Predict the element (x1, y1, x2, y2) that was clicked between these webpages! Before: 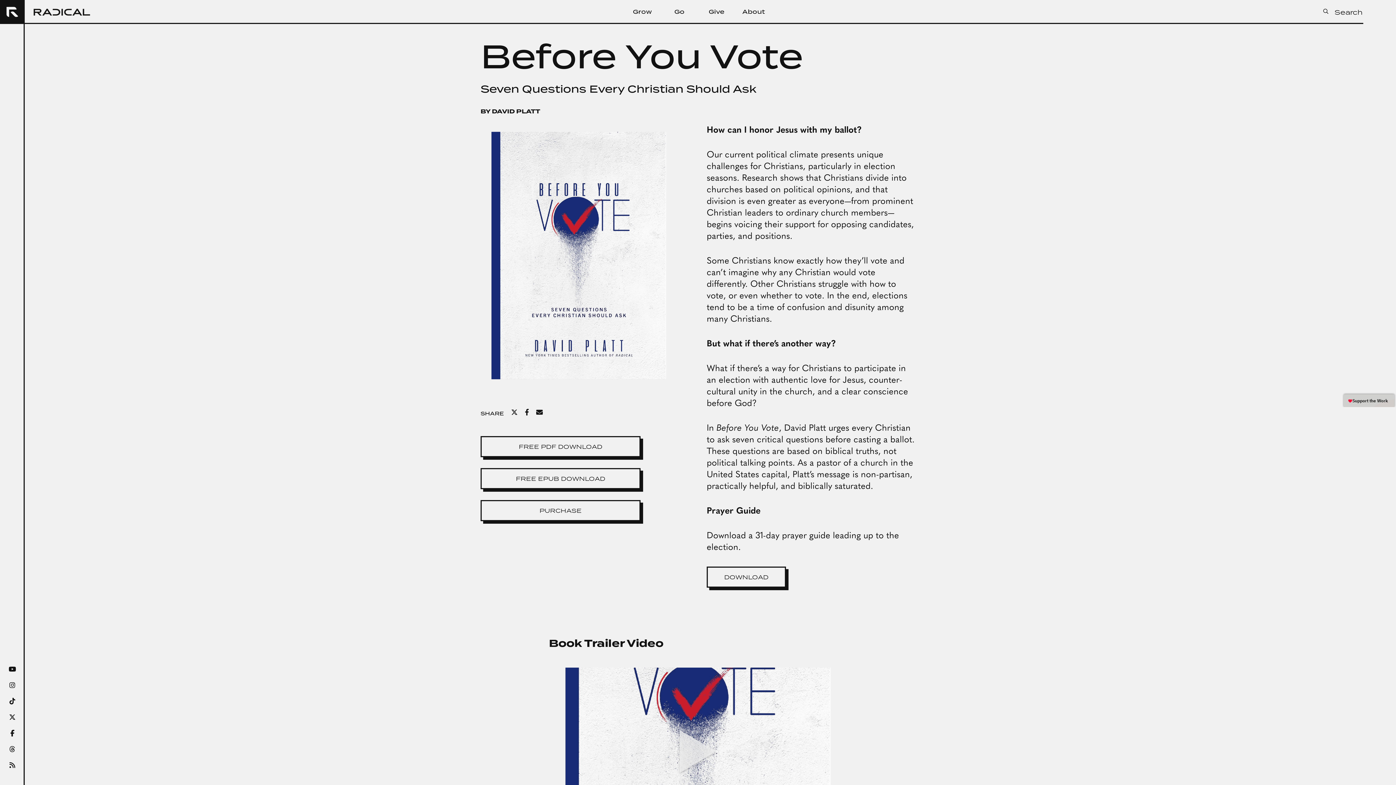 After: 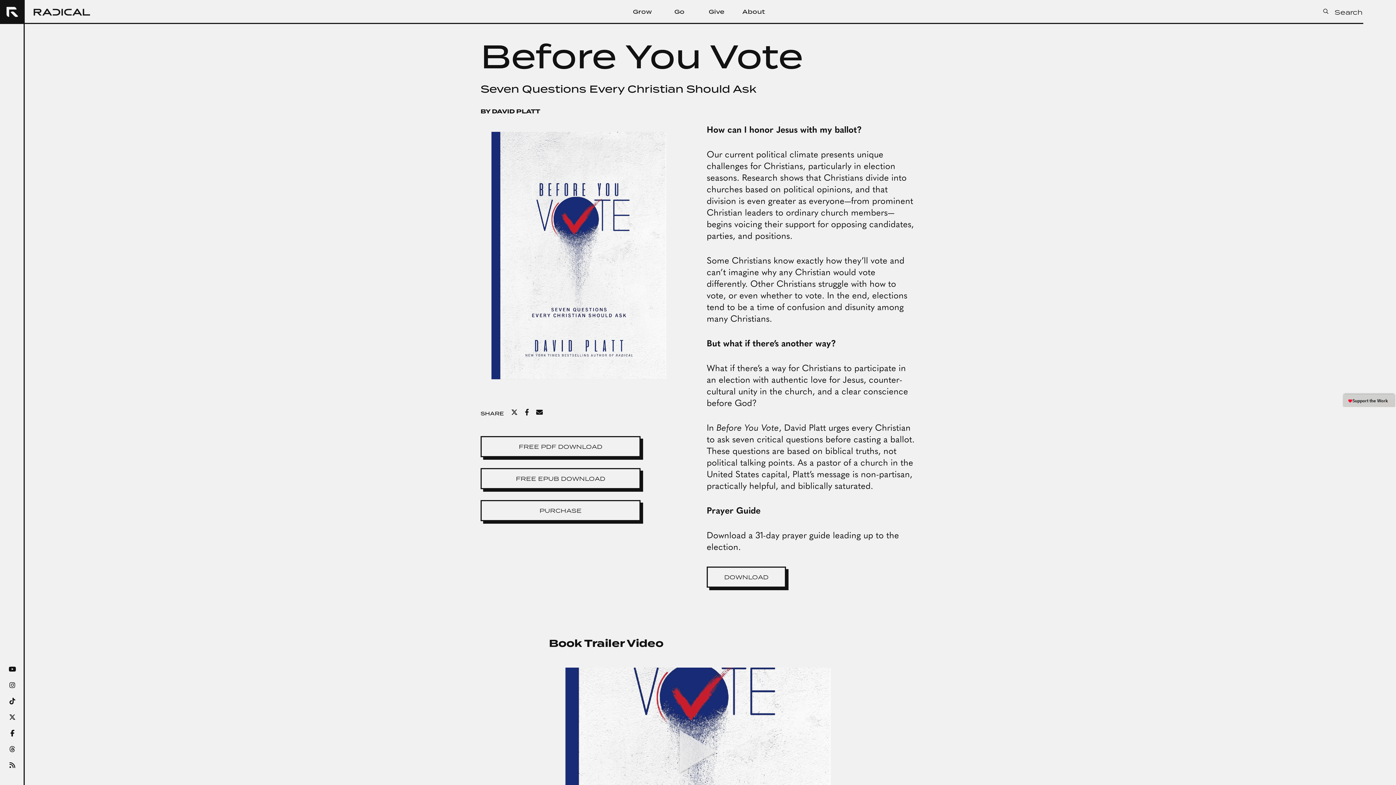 Action: bbox: (536, 408, 542, 418)